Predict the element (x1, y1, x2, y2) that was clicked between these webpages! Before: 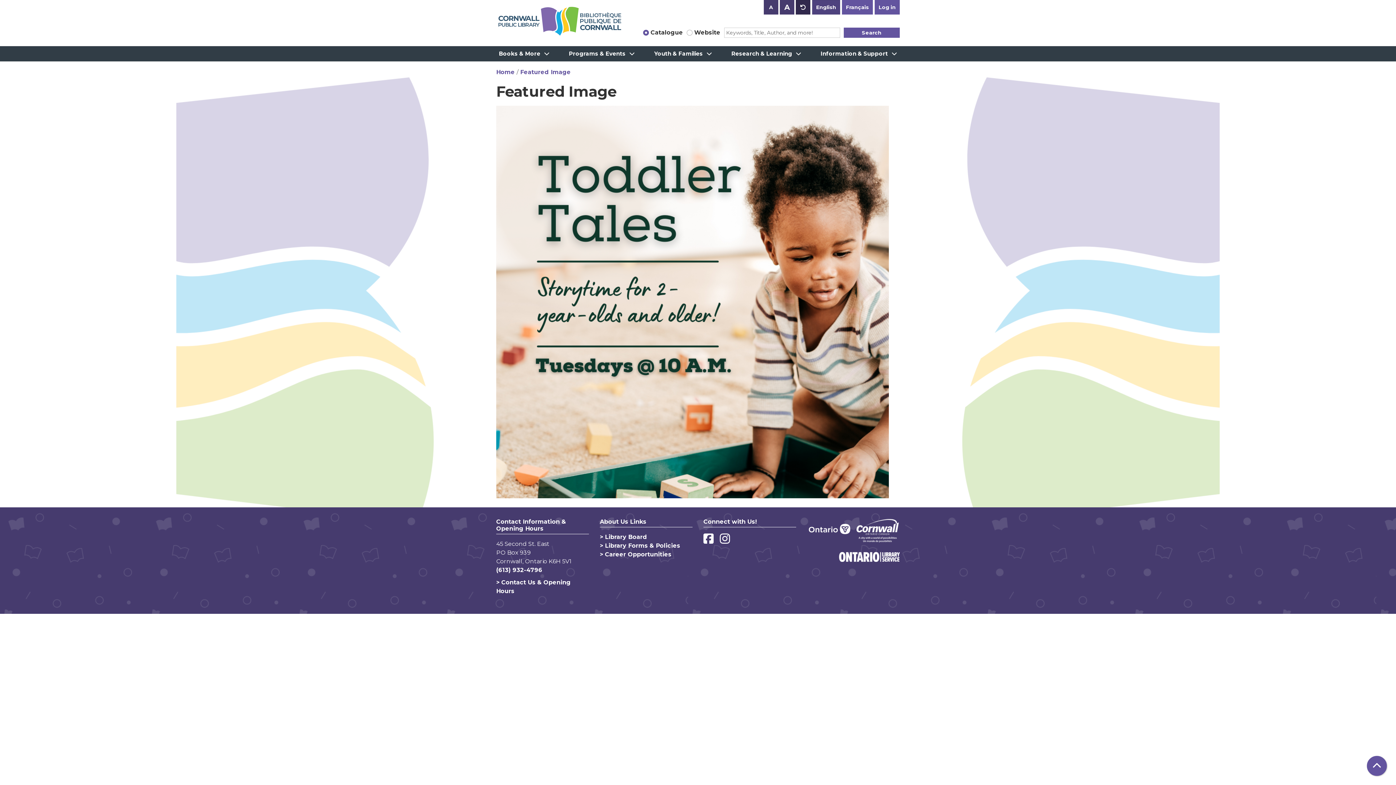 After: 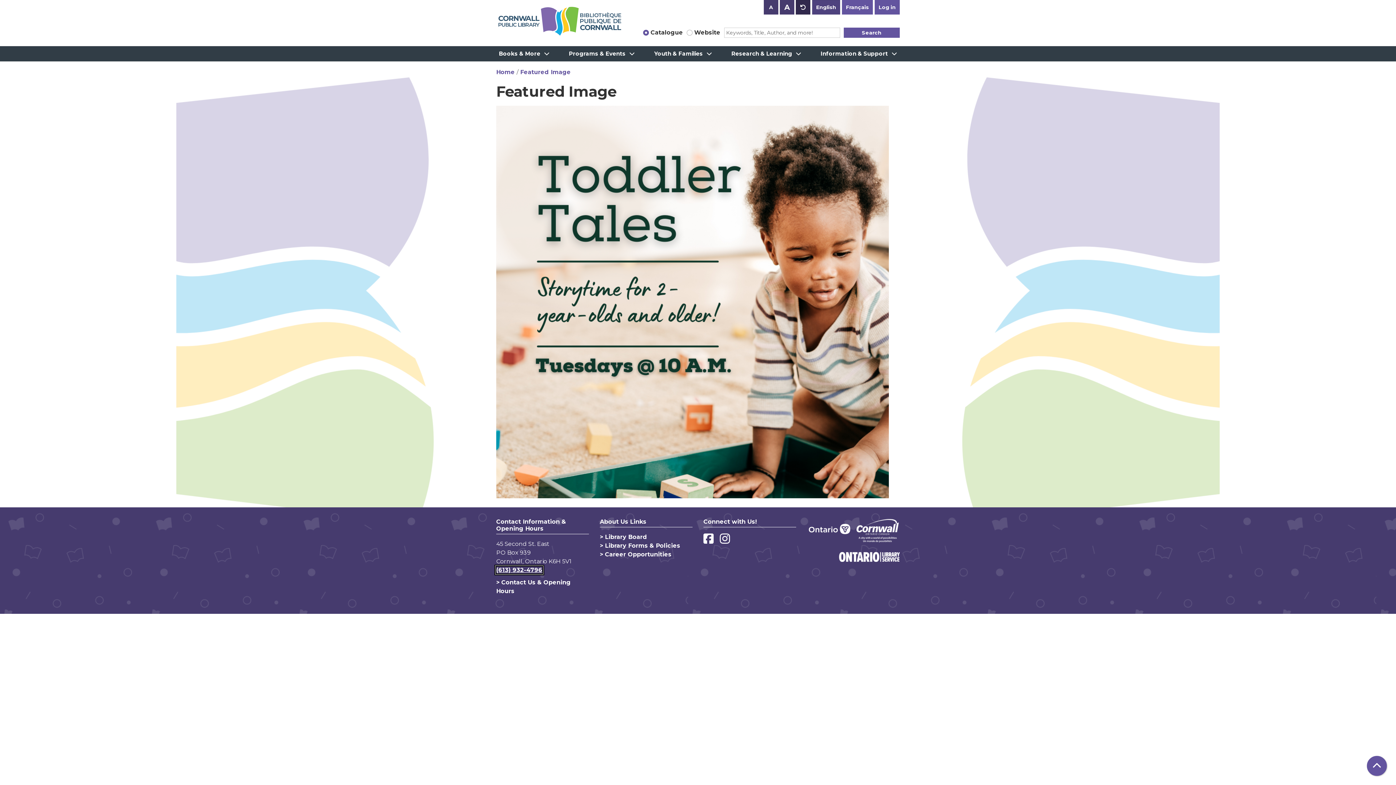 Action: bbox: (496, 566, 542, 573) label: (613) 932-4796